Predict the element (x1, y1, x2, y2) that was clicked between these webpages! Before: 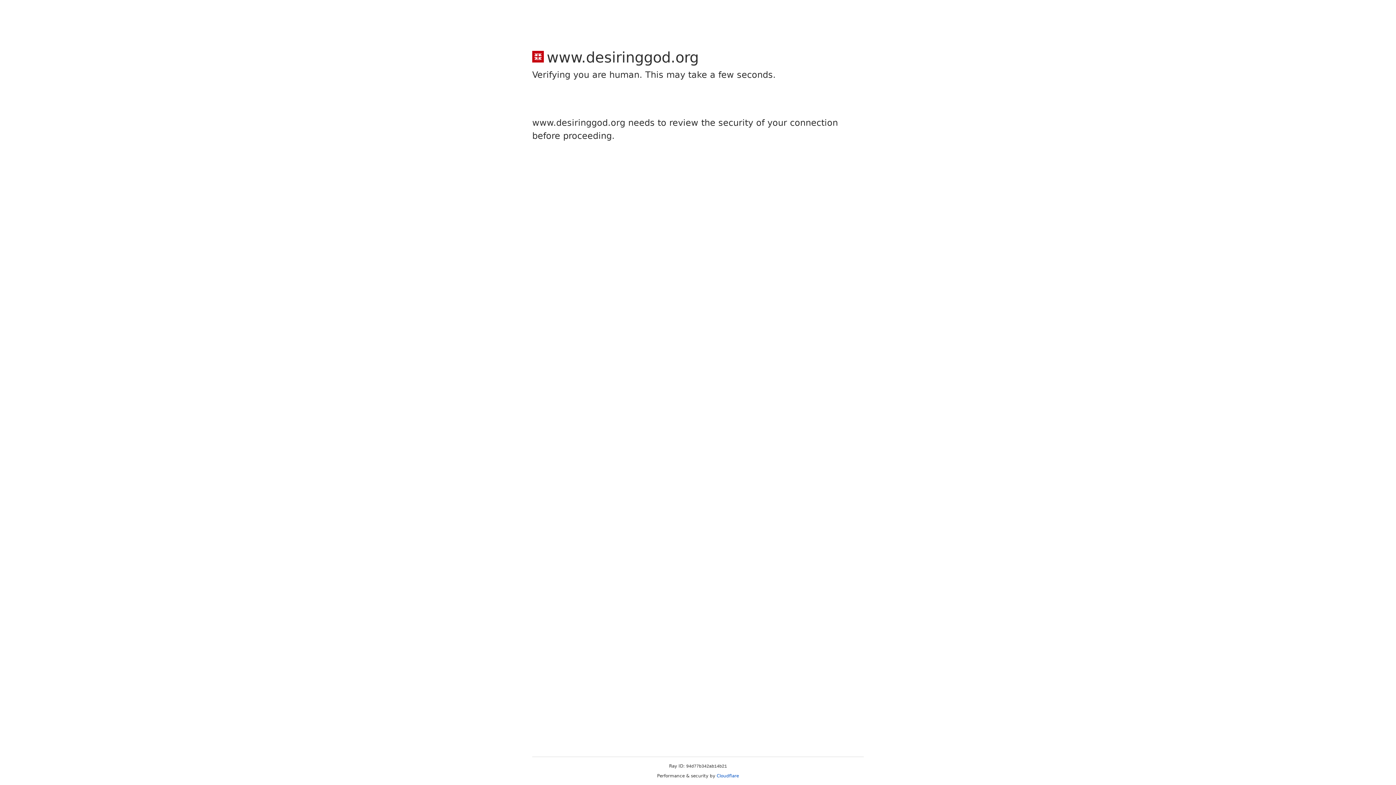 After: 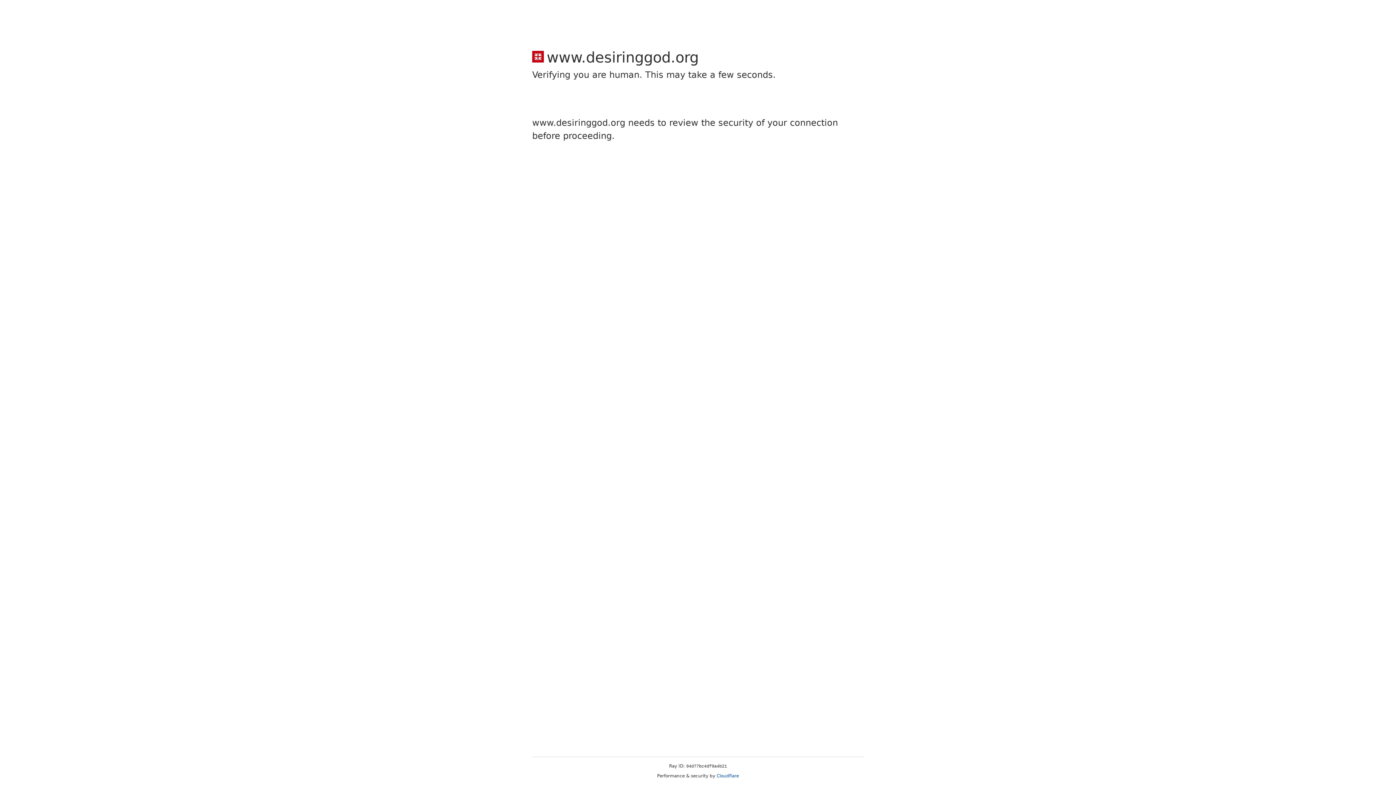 Action: label: Cloudflare bbox: (716, 773, 739, 778)